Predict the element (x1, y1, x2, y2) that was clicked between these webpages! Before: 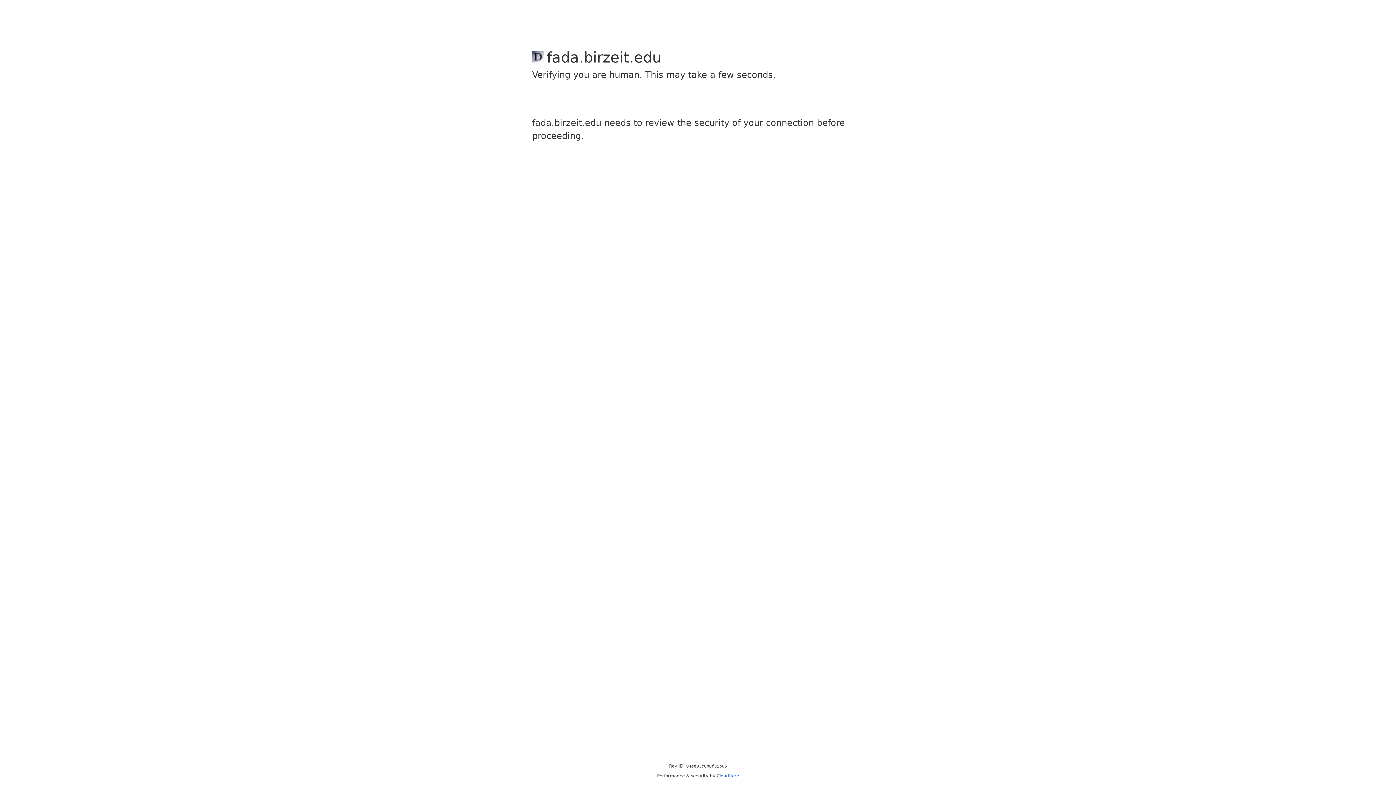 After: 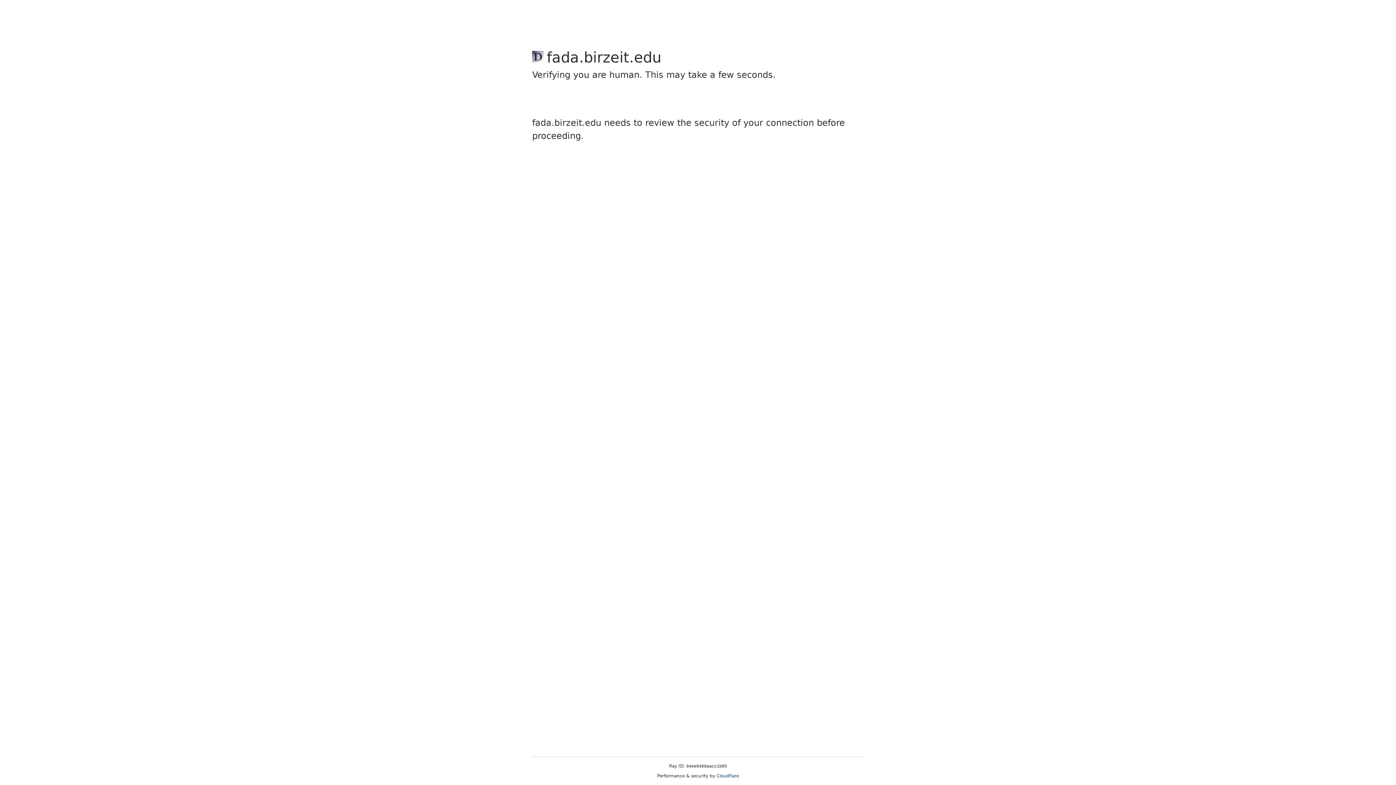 Action: bbox: (716, 773, 739, 778) label: Cloudflare